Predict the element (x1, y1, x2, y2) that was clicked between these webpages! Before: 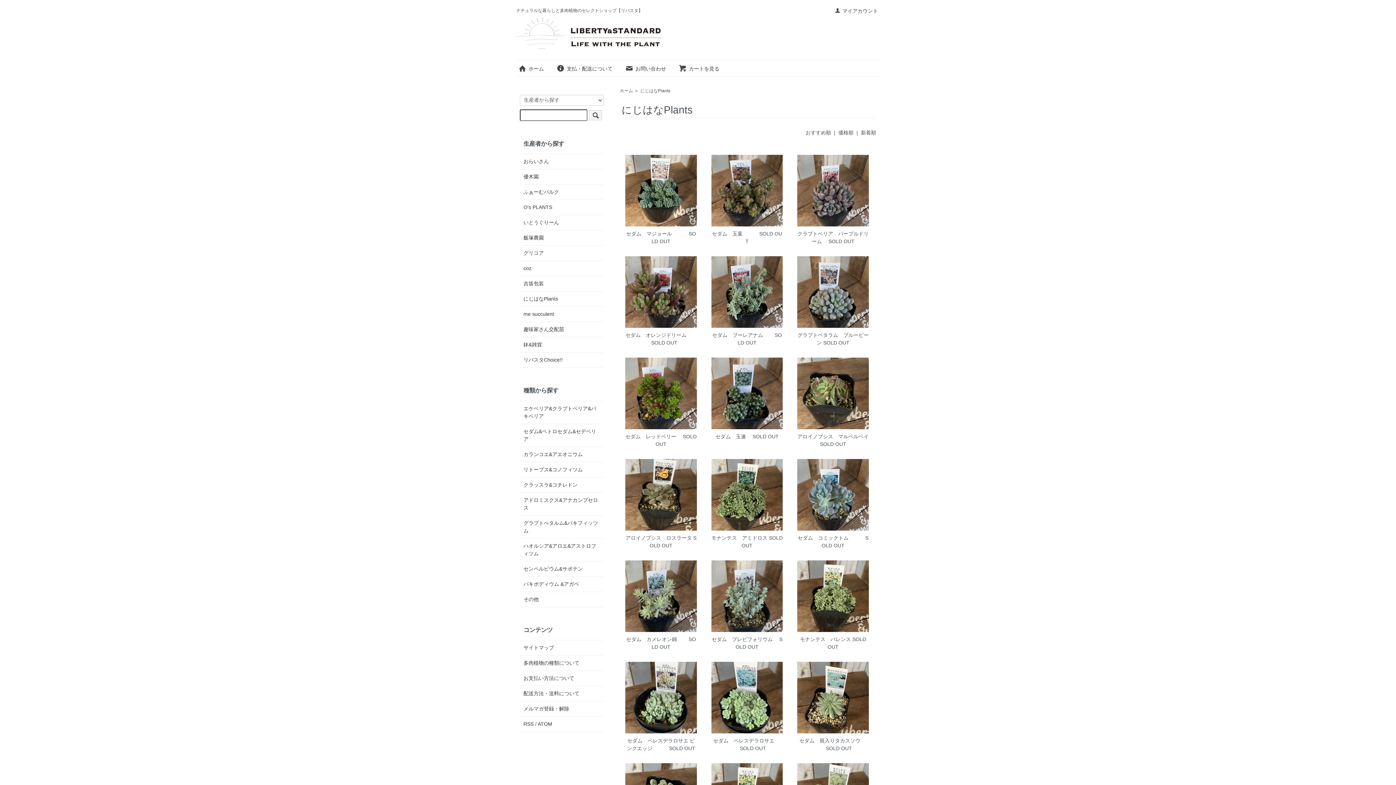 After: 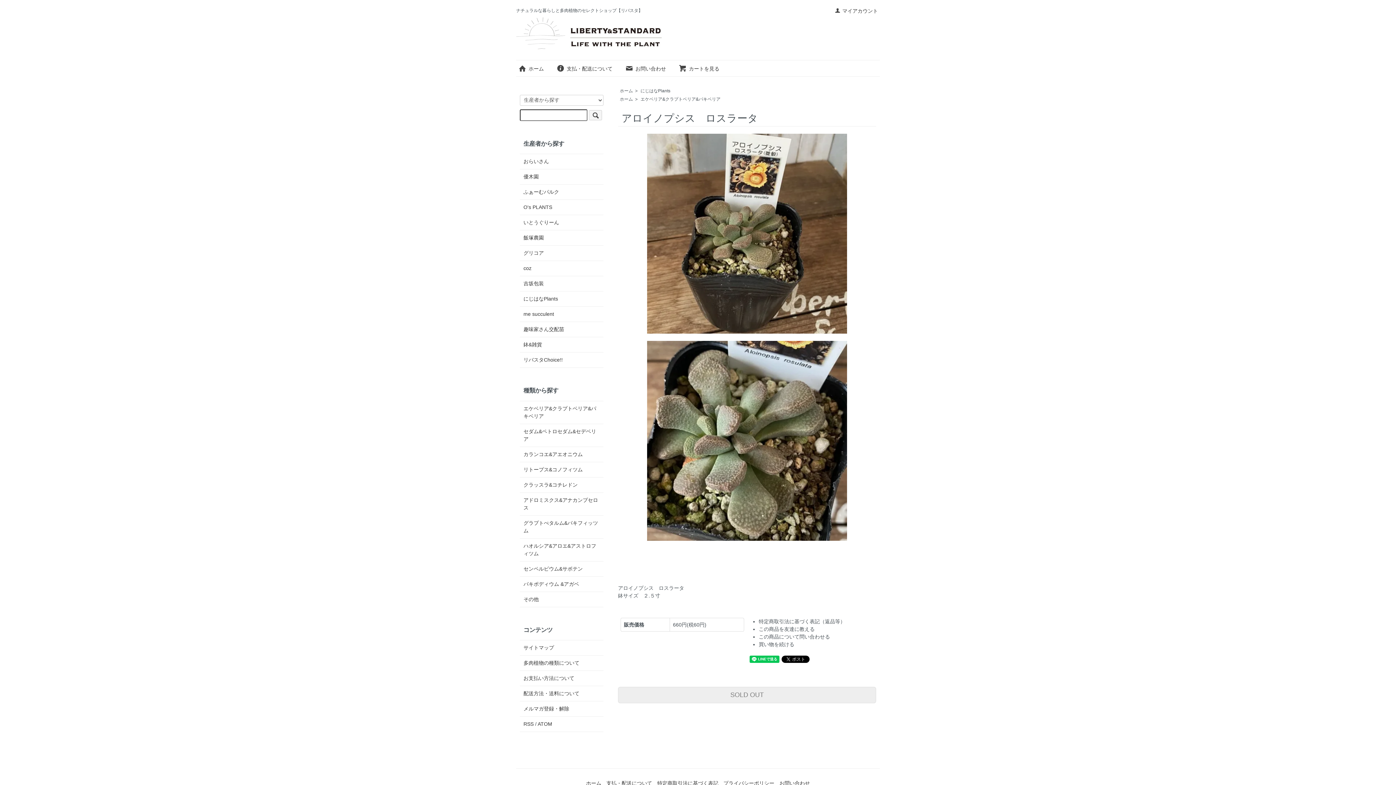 Action: bbox: (625, 535, 691, 540) label: アロイノプシス　ロスラータ